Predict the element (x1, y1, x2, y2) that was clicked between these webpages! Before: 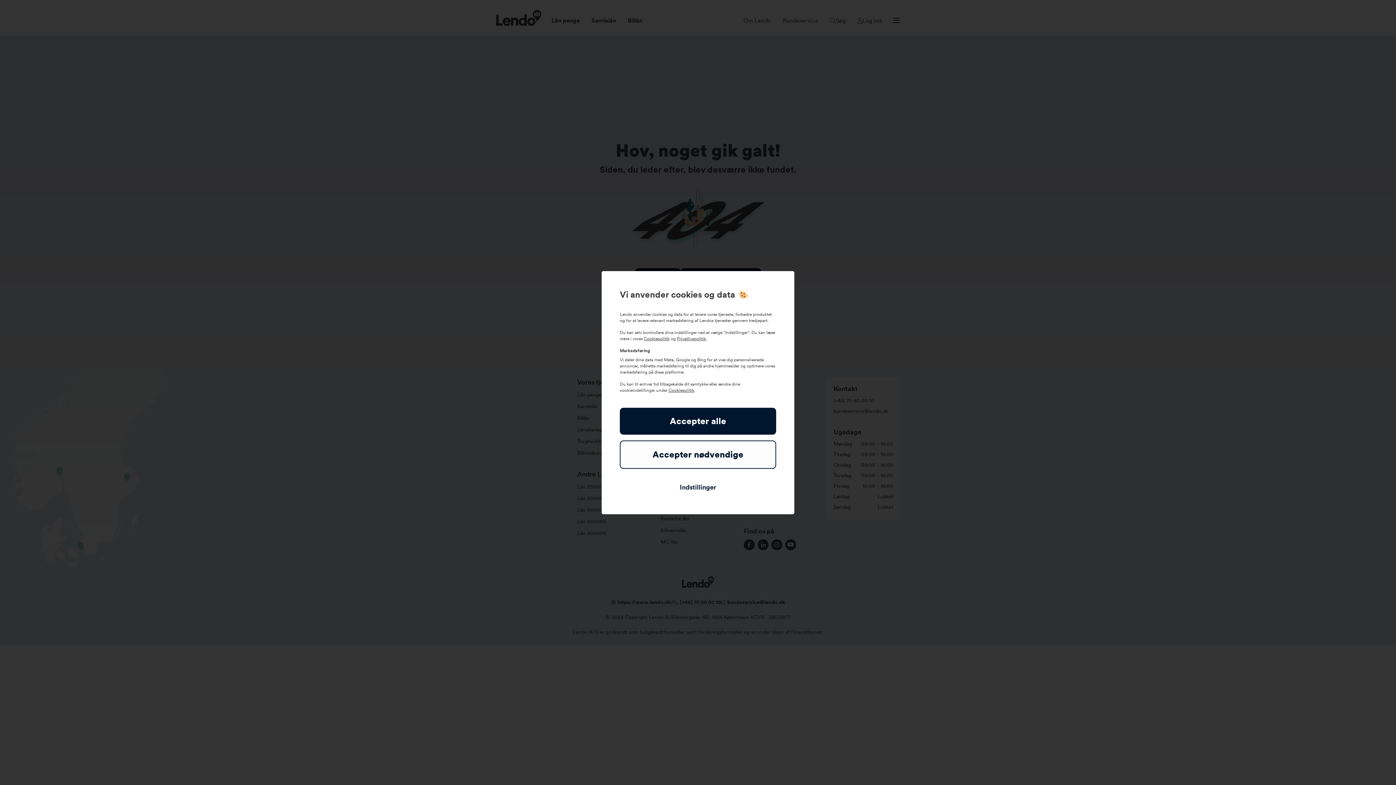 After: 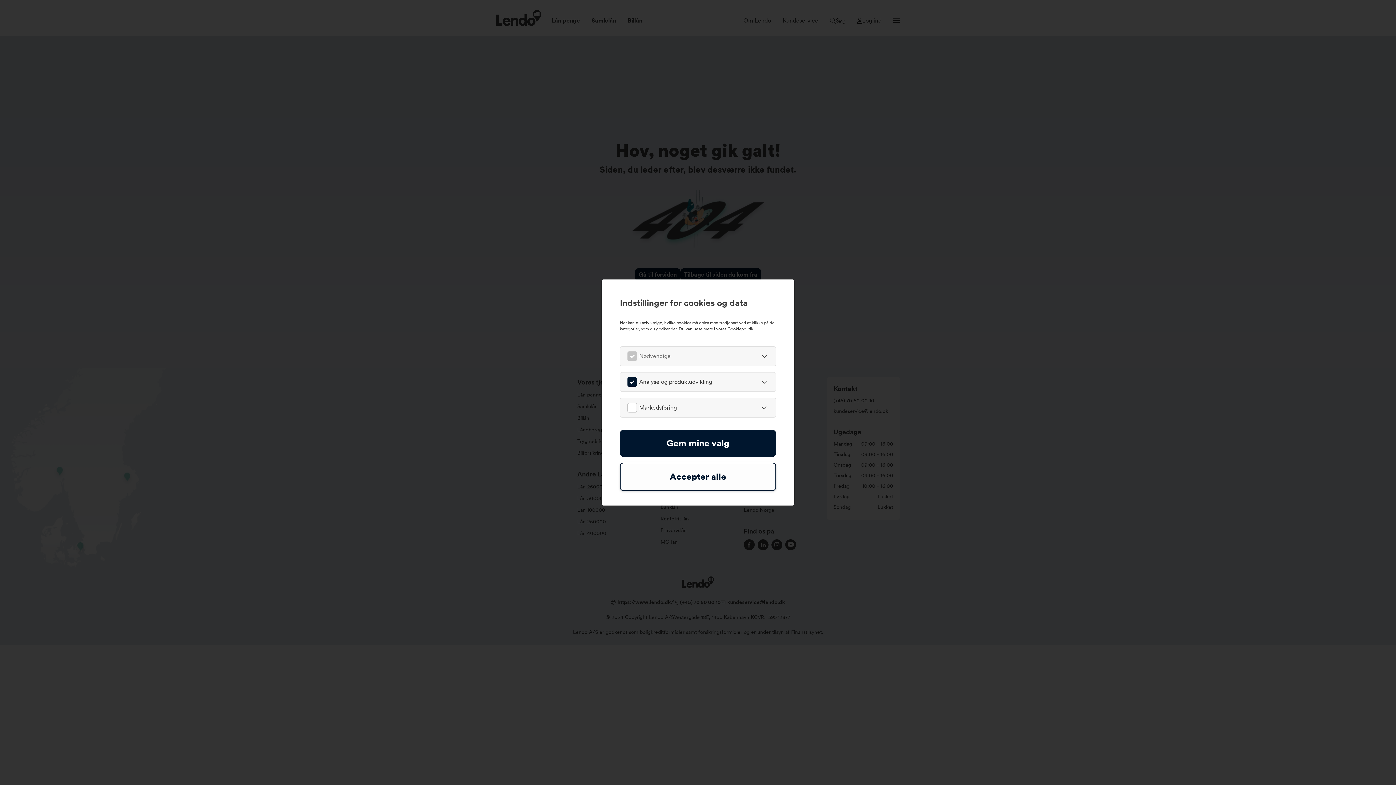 Action: bbox: (620, 474, 776, 499) label: Indstillinger